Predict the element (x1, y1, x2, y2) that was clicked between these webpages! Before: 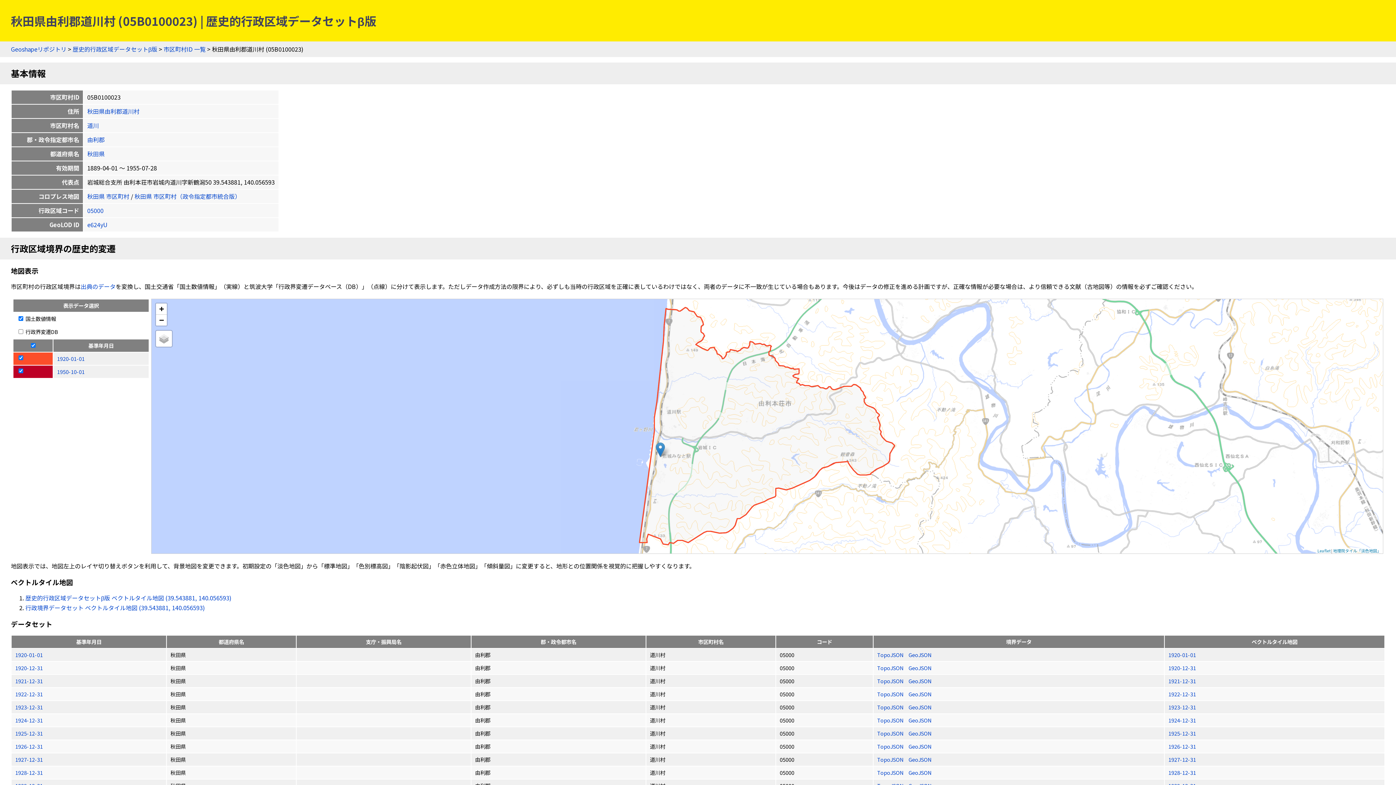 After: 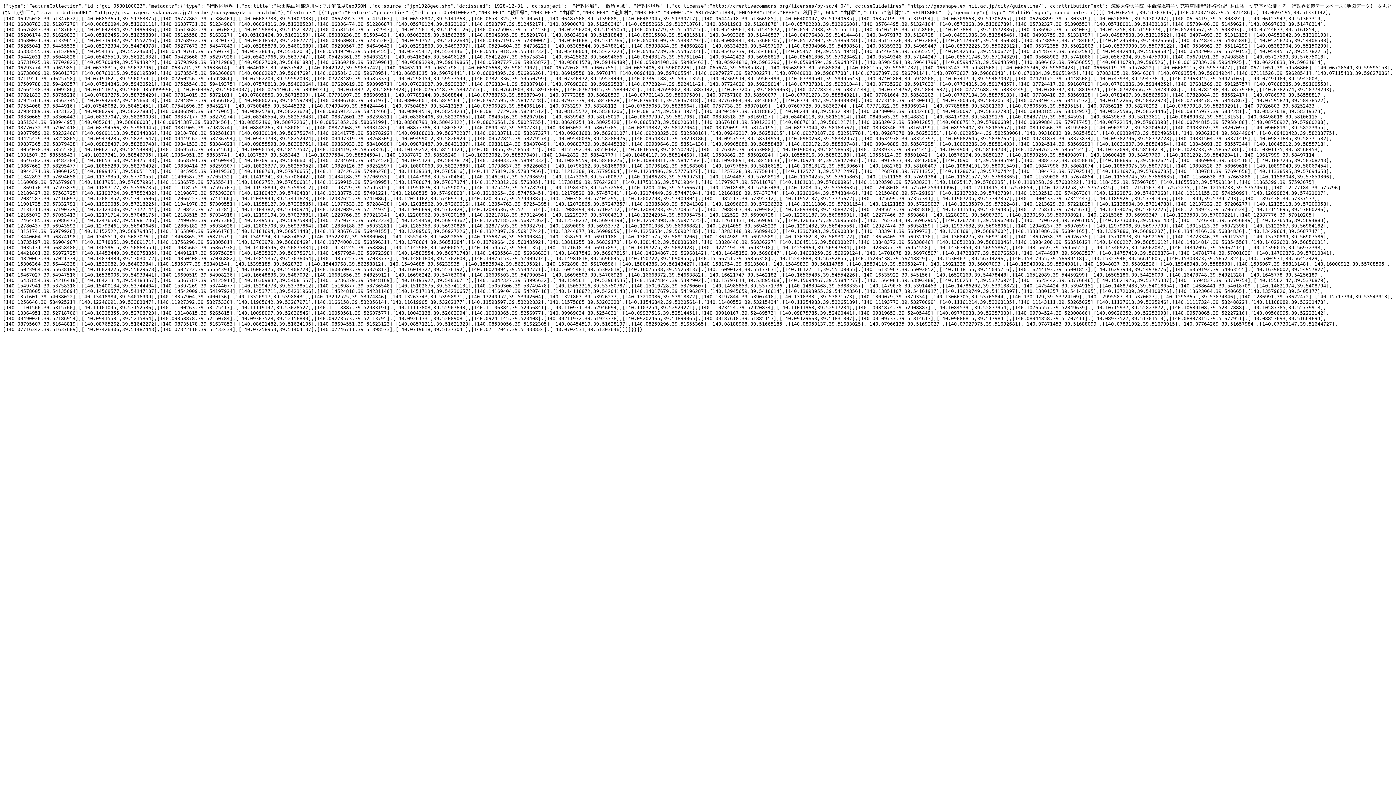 Action: bbox: (908, 769, 932, 776) label: GeoJSON